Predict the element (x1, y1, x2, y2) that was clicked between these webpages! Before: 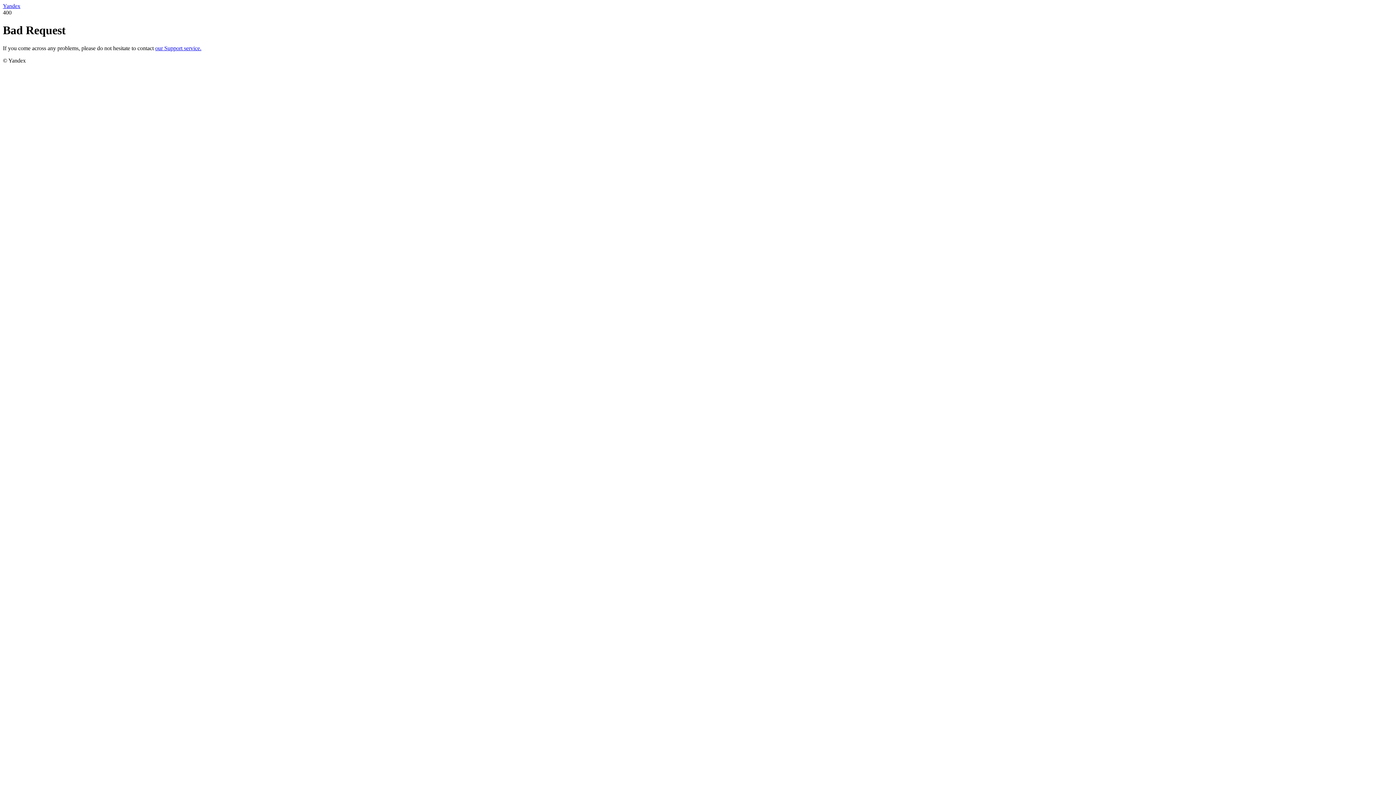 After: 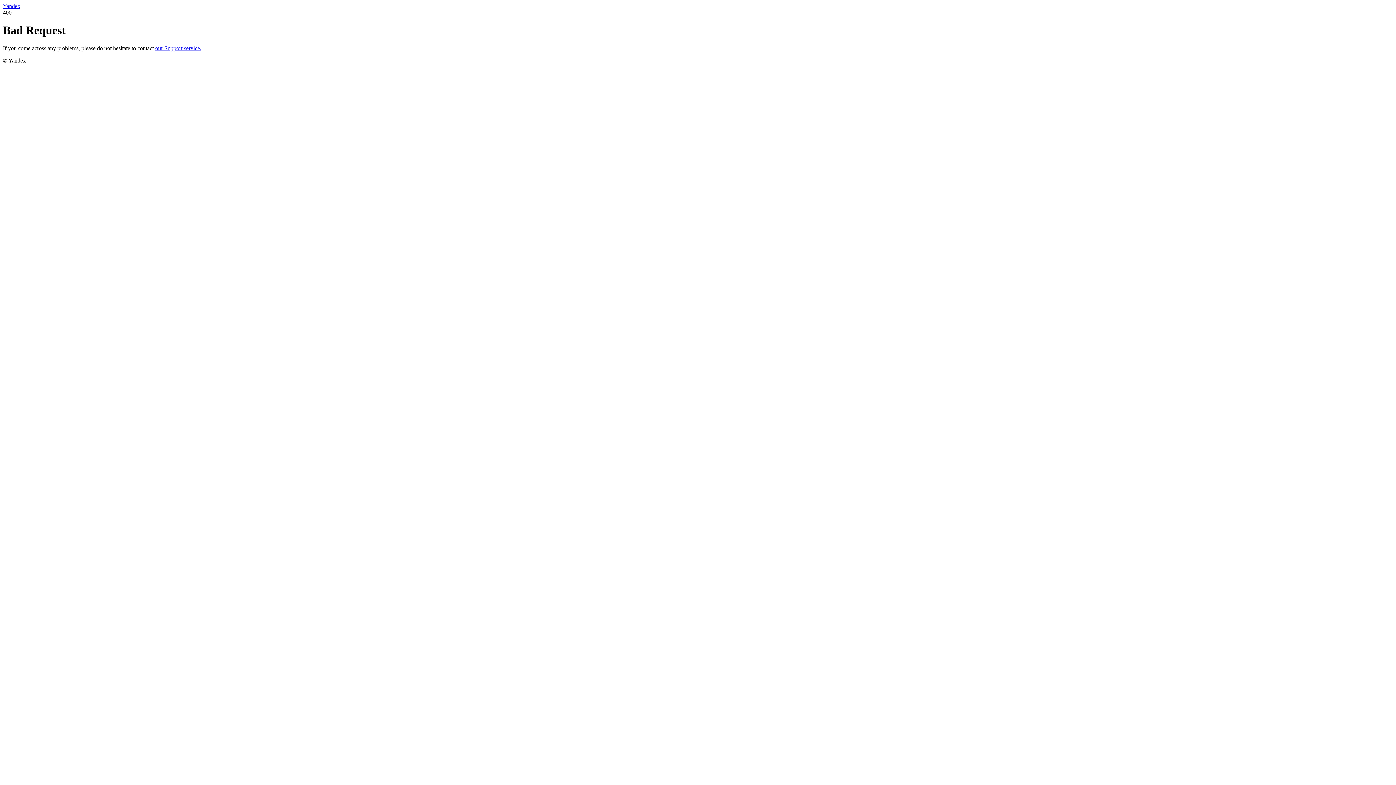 Action: bbox: (2, 2, 20, 9) label: Yandex